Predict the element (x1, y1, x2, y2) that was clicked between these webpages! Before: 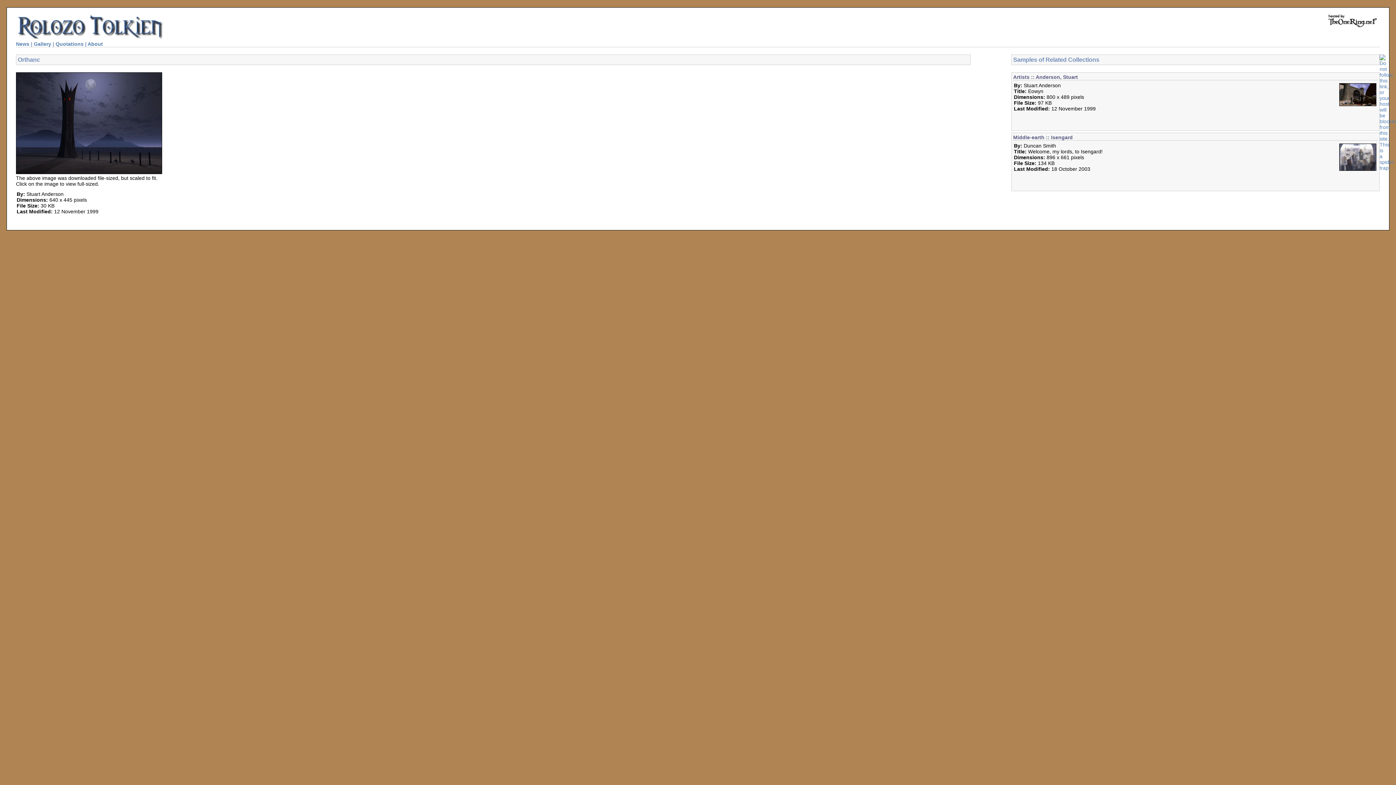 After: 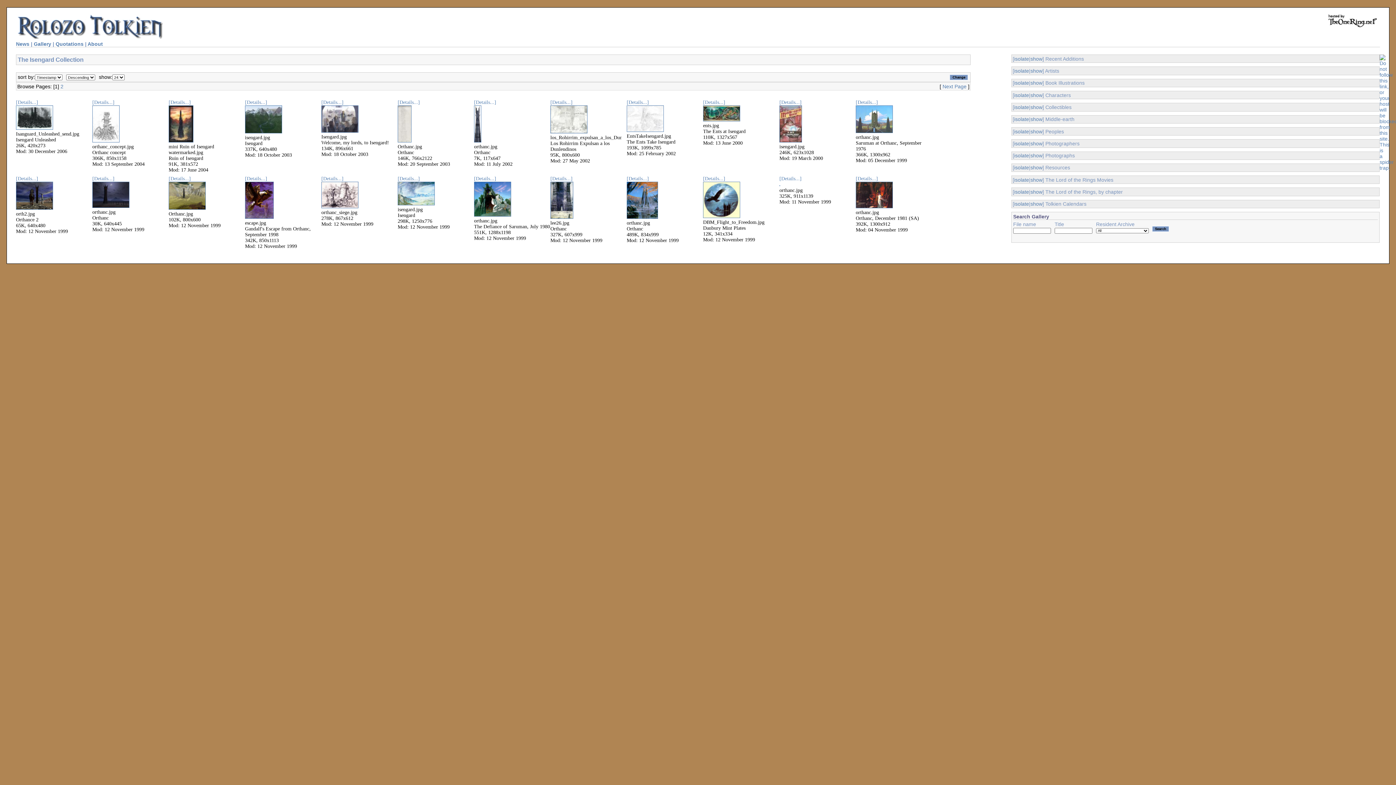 Action: bbox: (1013, 134, 1073, 140) label: Middle-earth :: Isengard